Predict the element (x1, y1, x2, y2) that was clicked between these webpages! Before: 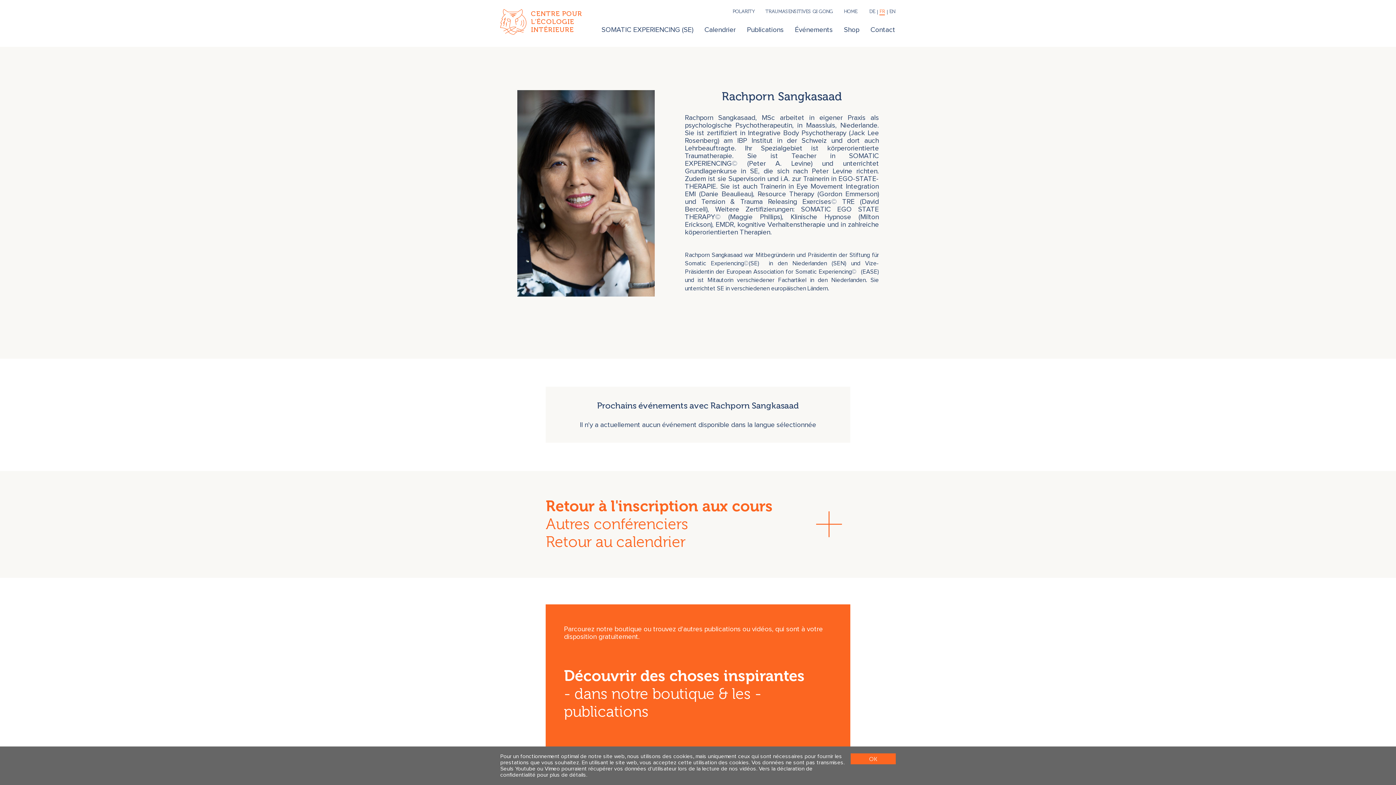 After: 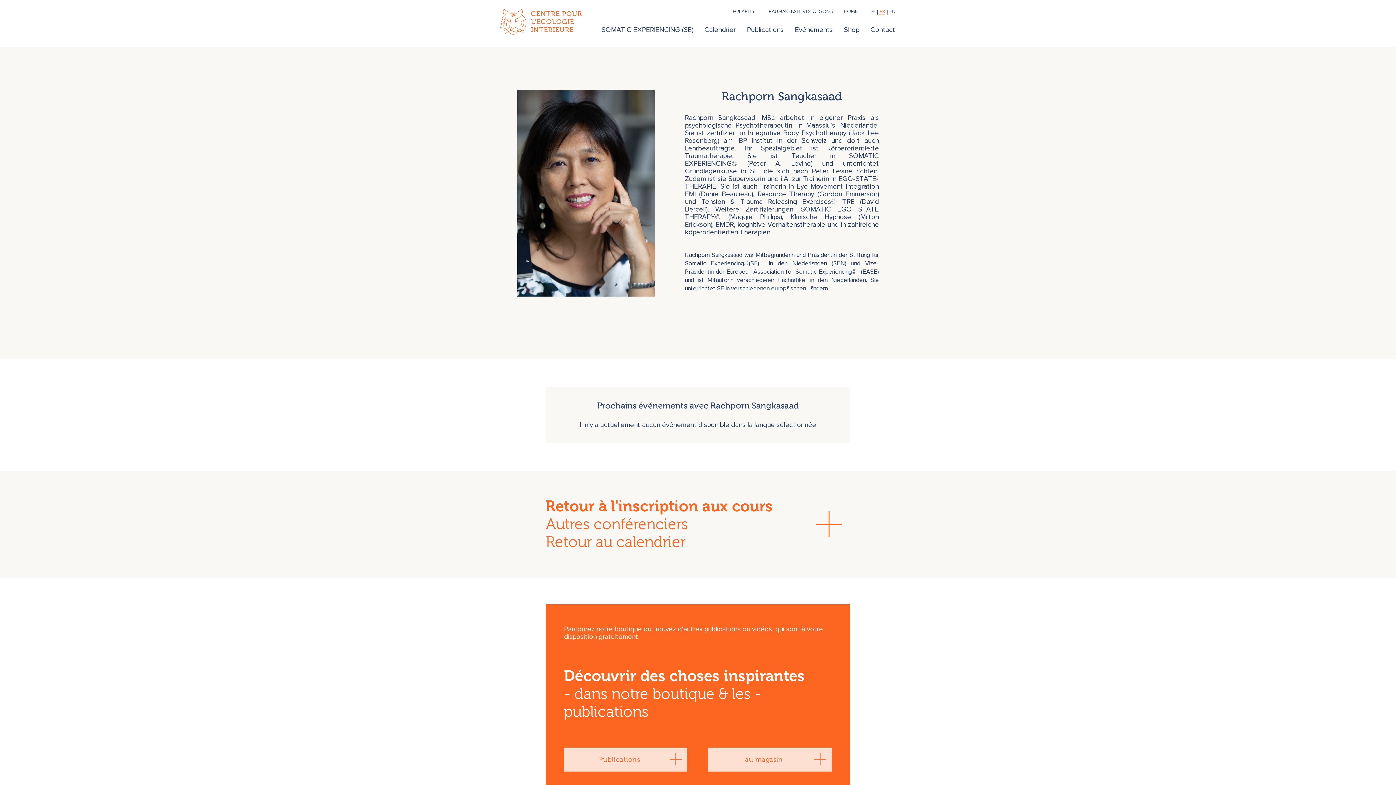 Action: label: OK bbox: (850, 753, 895, 764)